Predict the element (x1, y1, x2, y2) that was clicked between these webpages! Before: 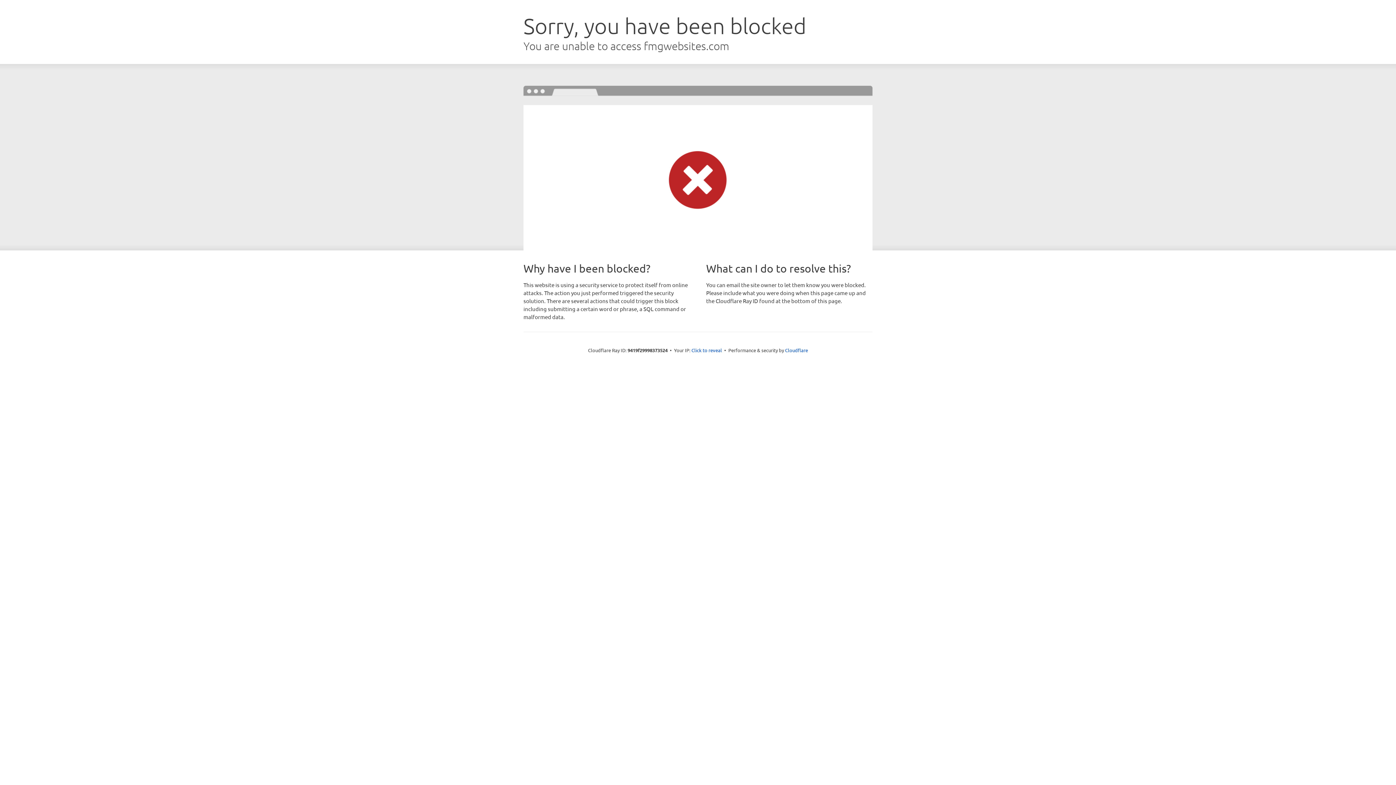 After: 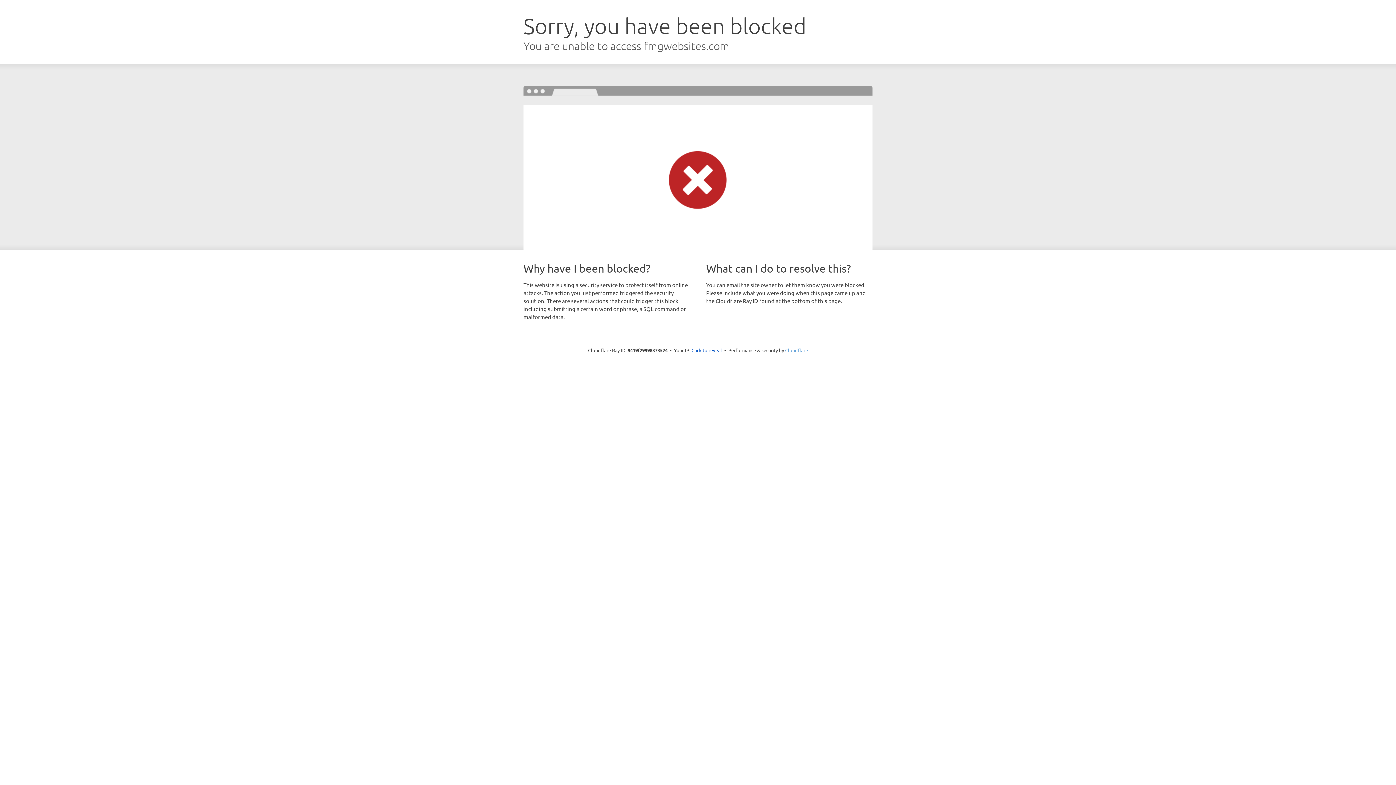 Action: label: Cloudflare bbox: (785, 347, 808, 353)